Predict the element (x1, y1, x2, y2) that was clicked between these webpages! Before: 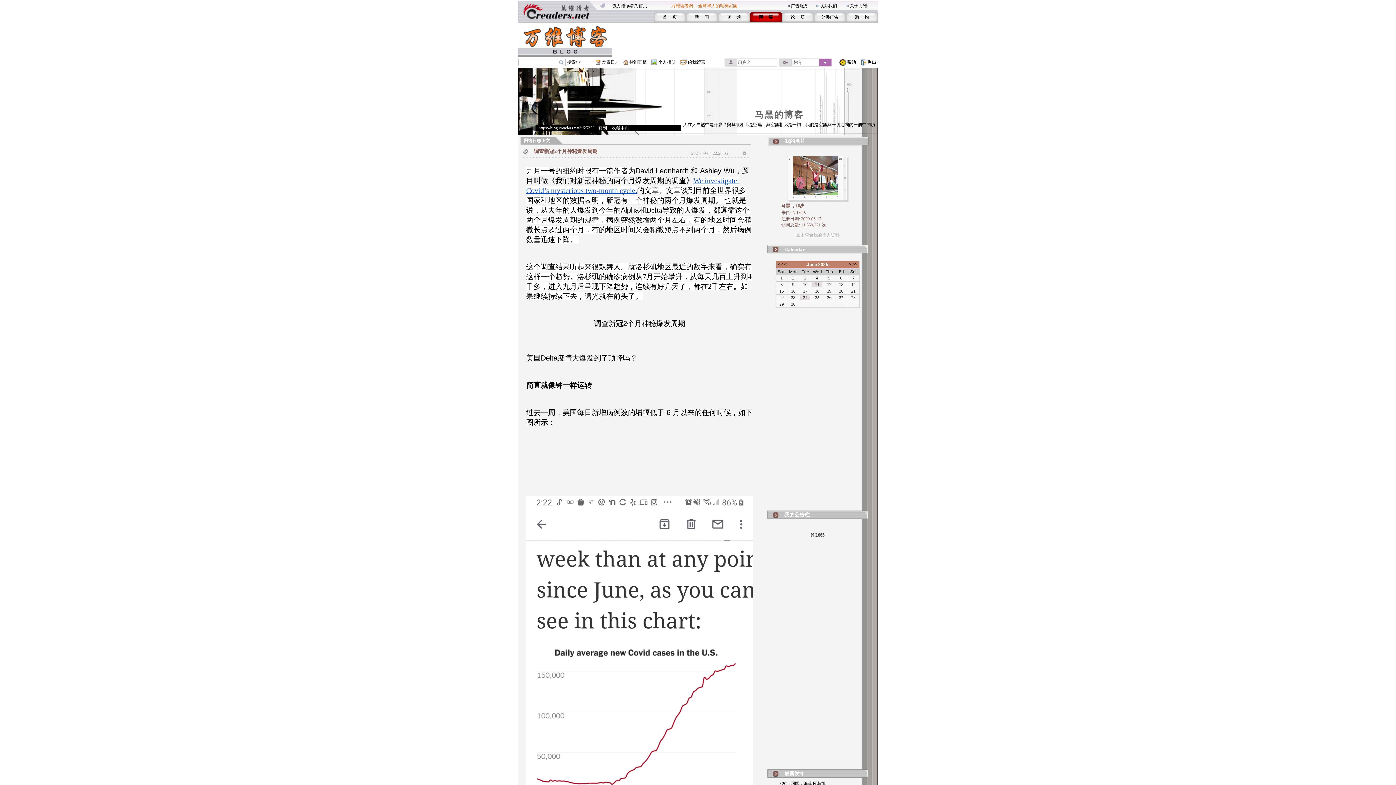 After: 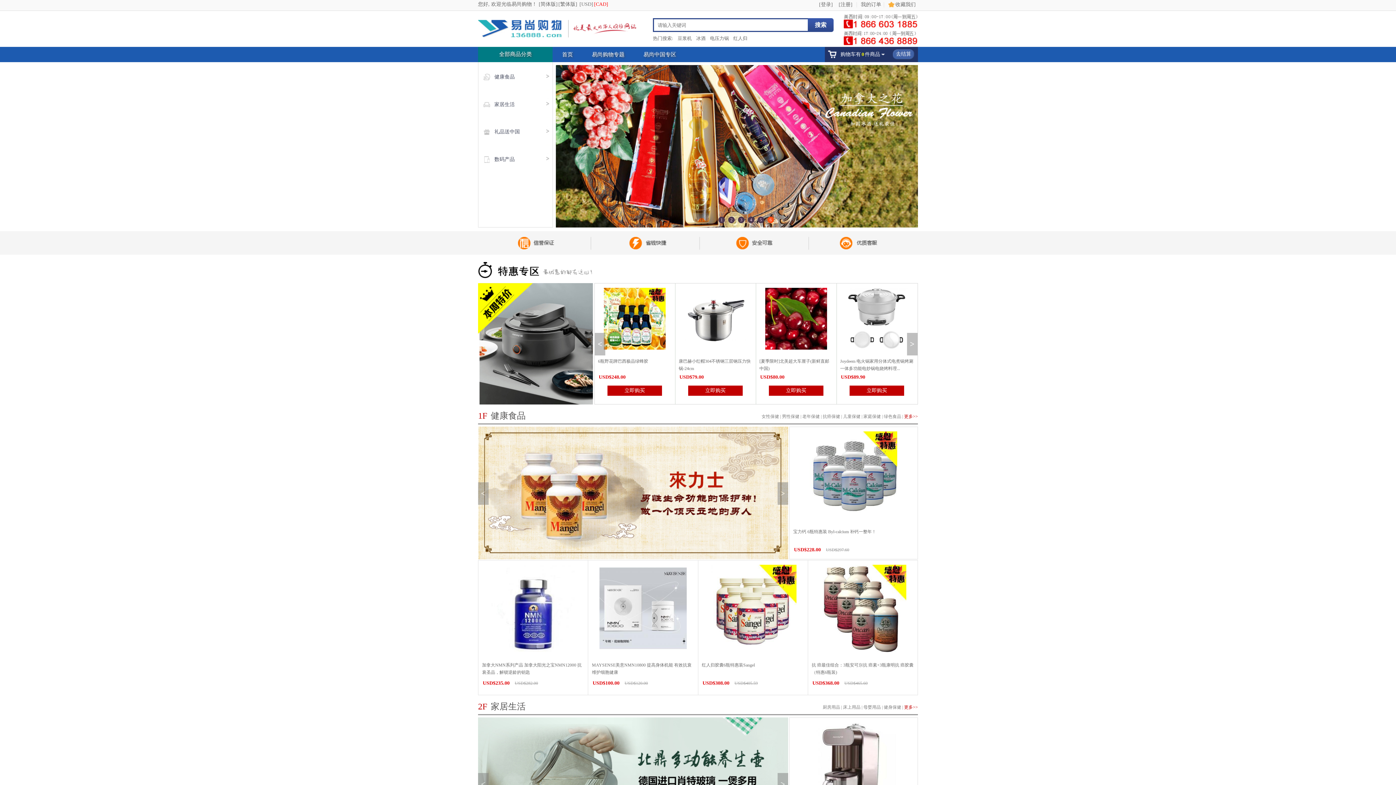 Action: bbox: (854, 14, 869, 19) label: 购　 物